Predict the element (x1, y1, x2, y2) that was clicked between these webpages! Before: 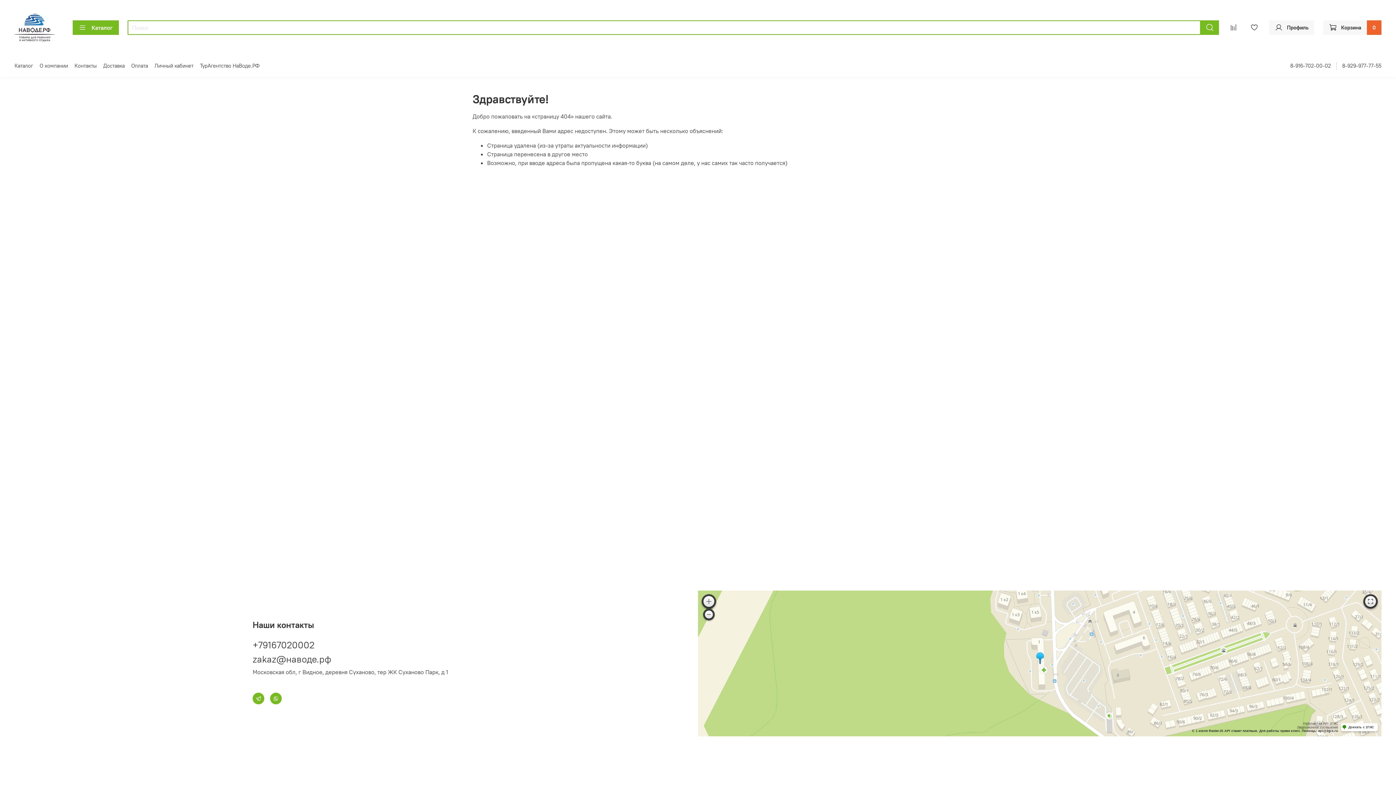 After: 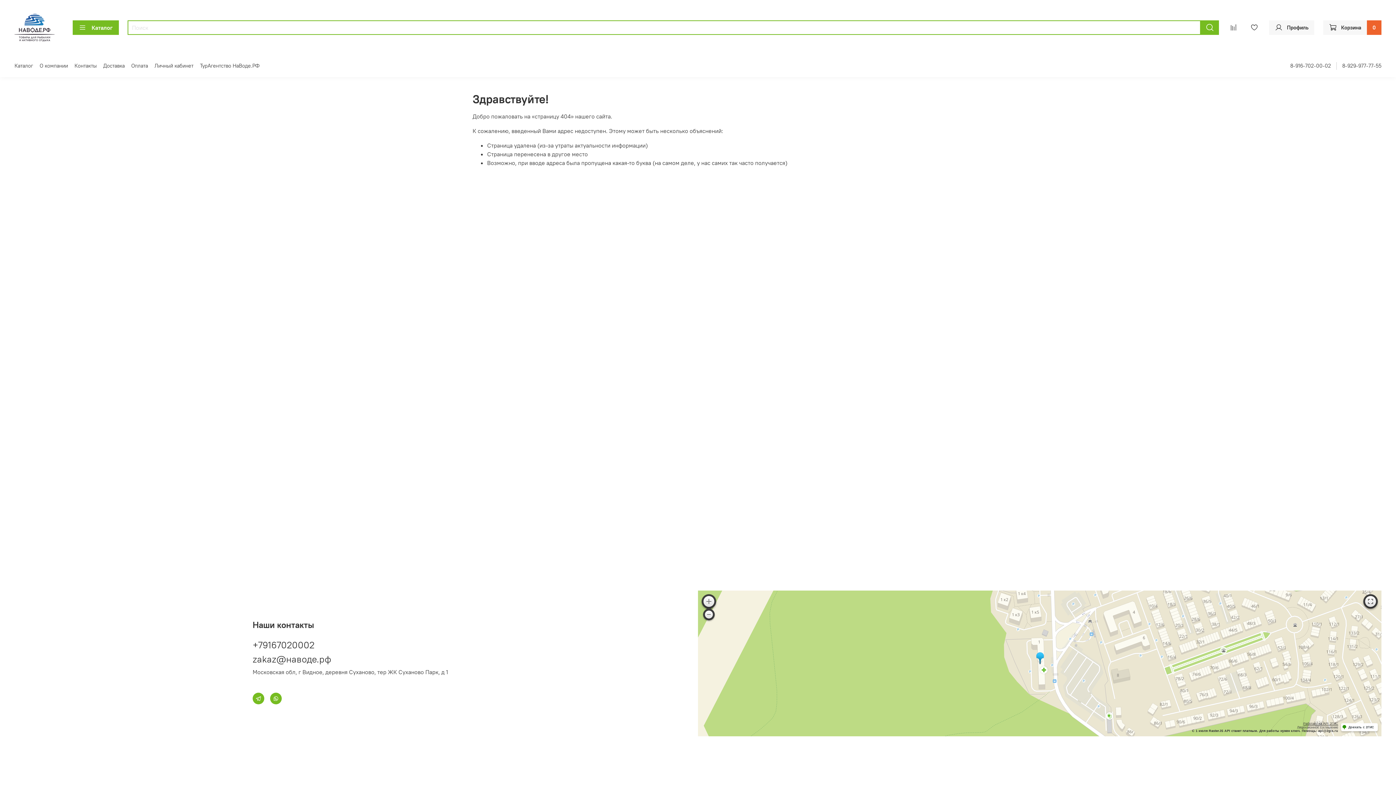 Action: bbox: (1303, 722, 1338, 725) label: Работает на API 2ГИС